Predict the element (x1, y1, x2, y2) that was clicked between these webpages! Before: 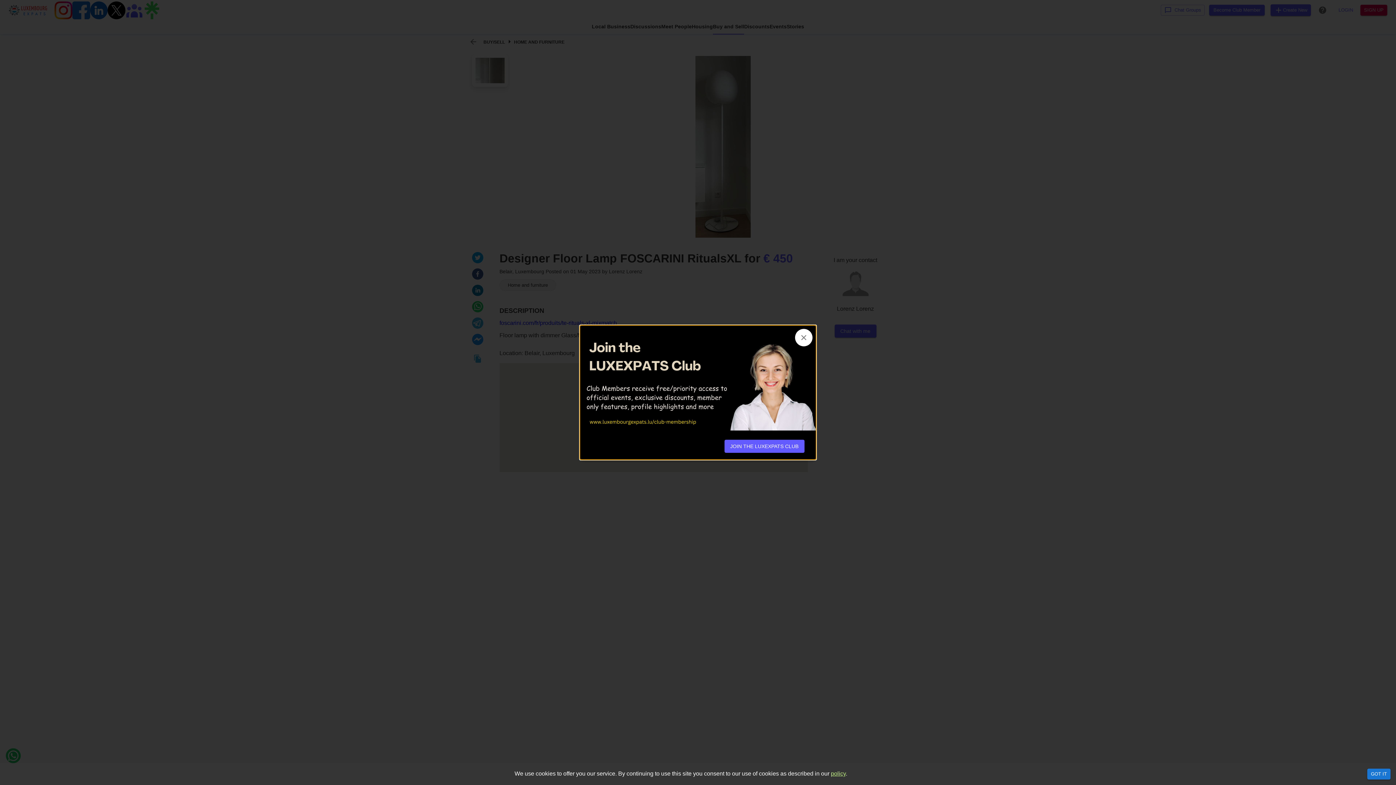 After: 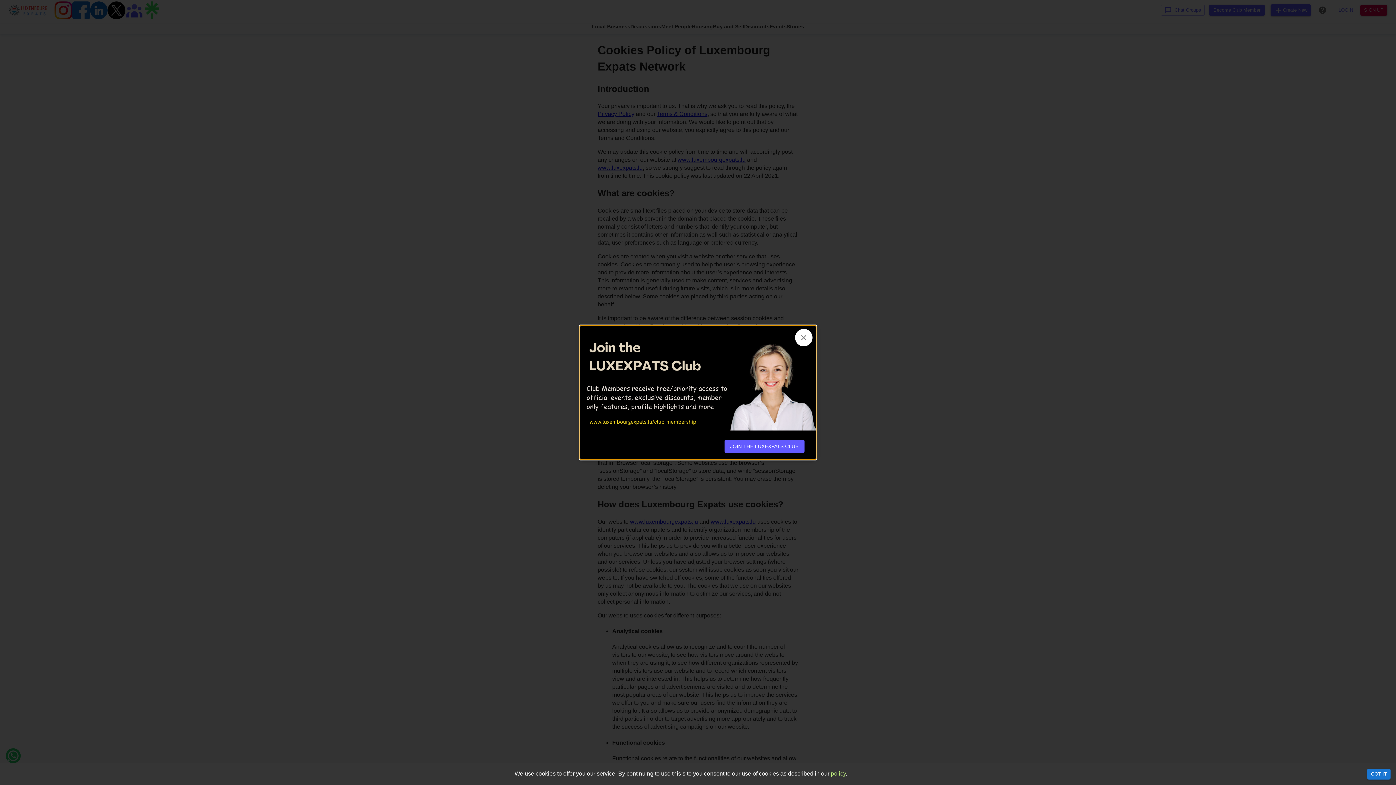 Action: label: policy bbox: (831, 770, 846, 777)